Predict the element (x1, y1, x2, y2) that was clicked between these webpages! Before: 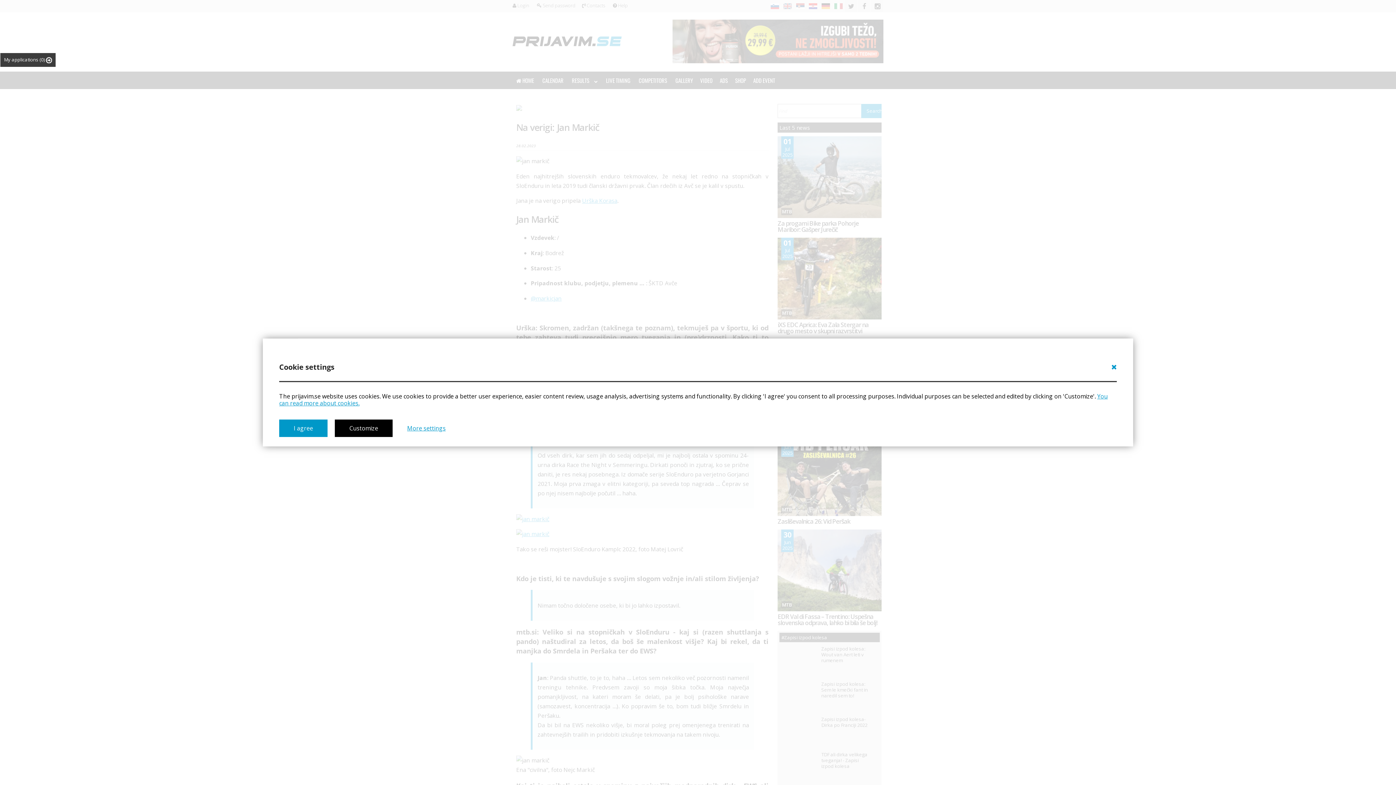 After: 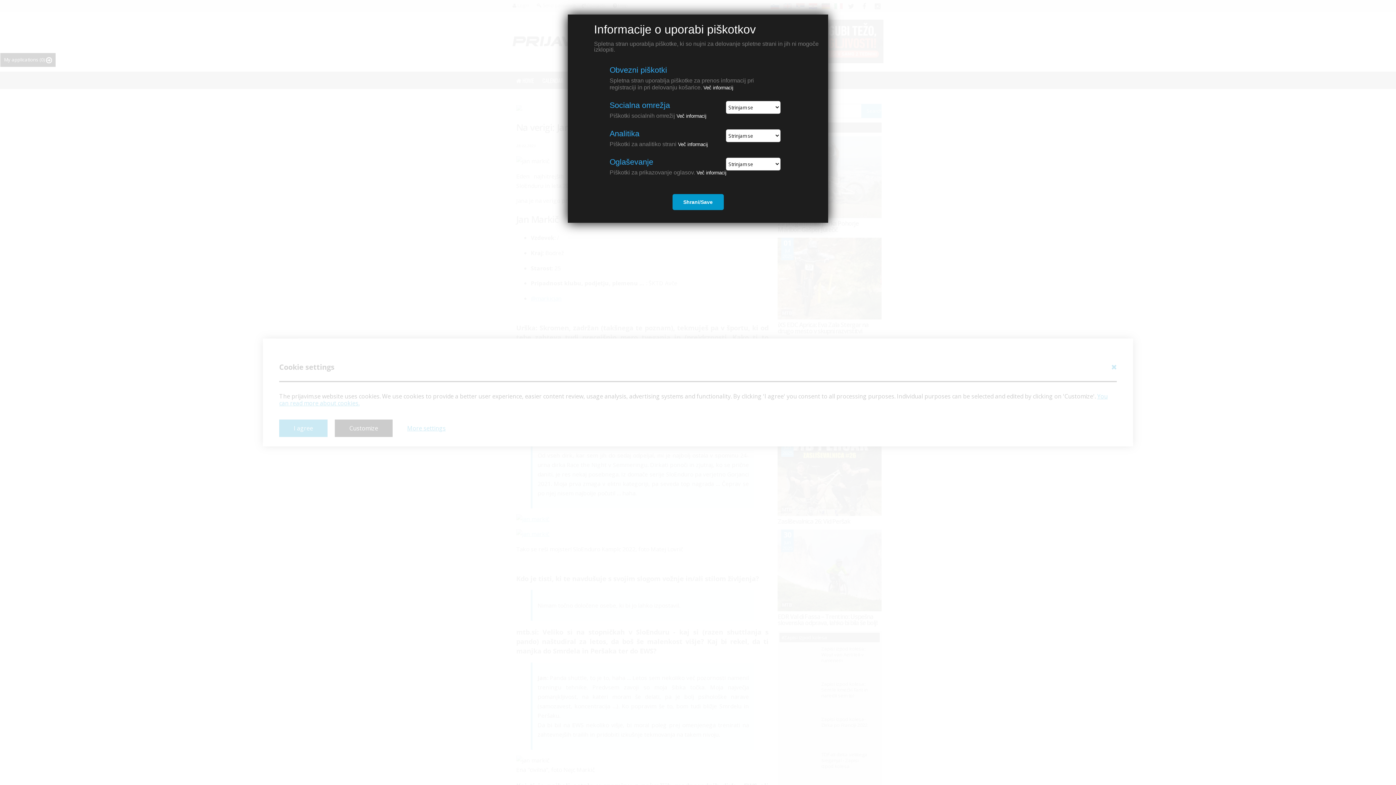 Action: label: Customize bbox: (334, 419, 392, 437)